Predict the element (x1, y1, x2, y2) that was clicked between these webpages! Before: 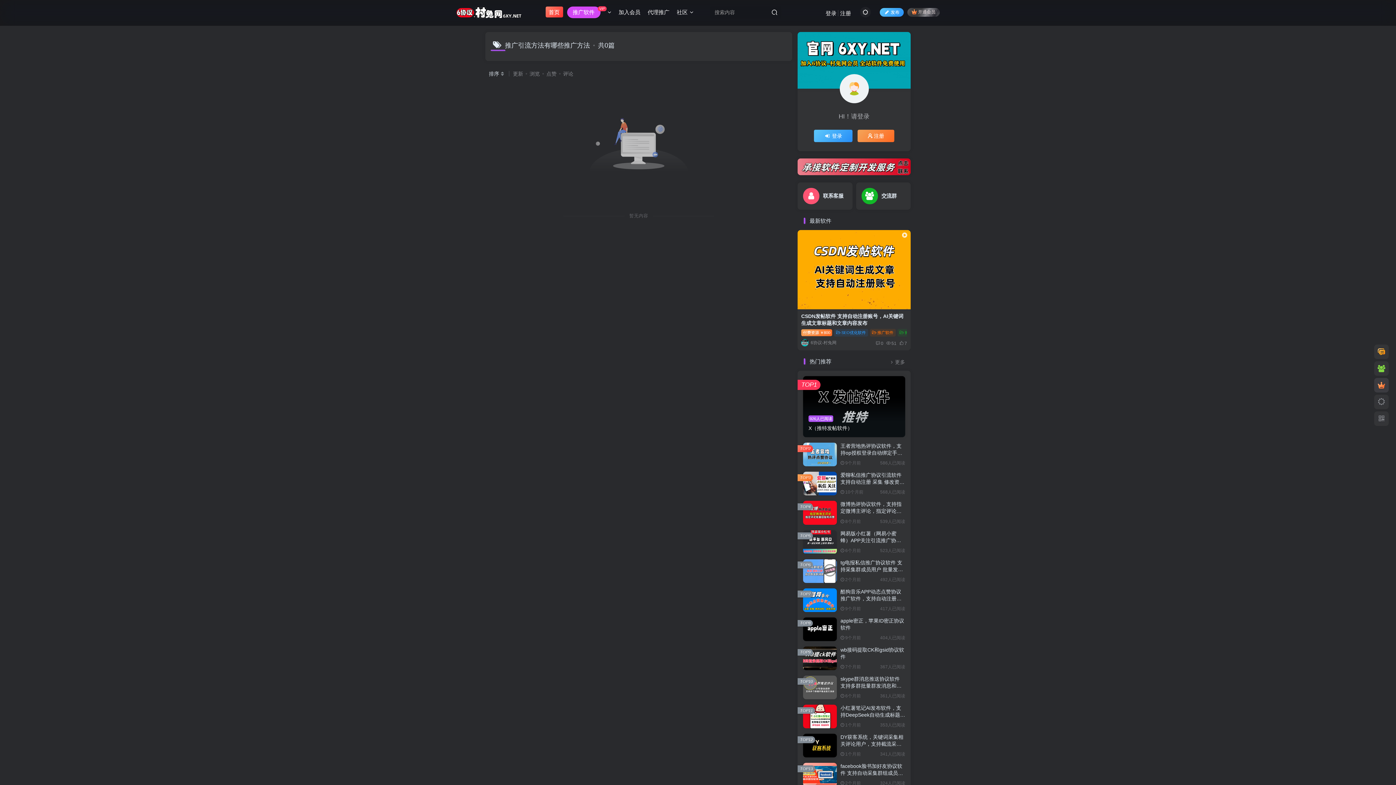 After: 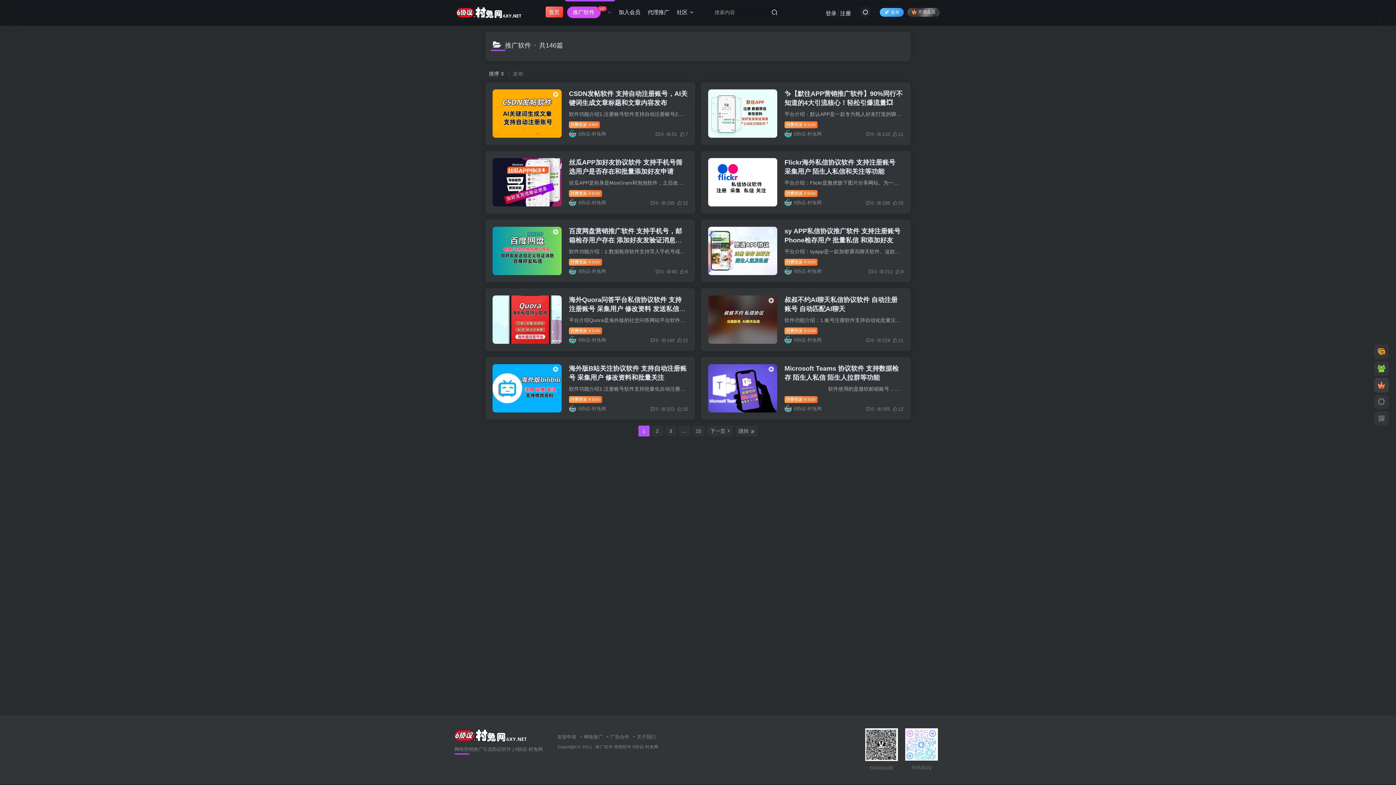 Action: bbox: (565, 3, 615, 21) label: 推广软件VIP